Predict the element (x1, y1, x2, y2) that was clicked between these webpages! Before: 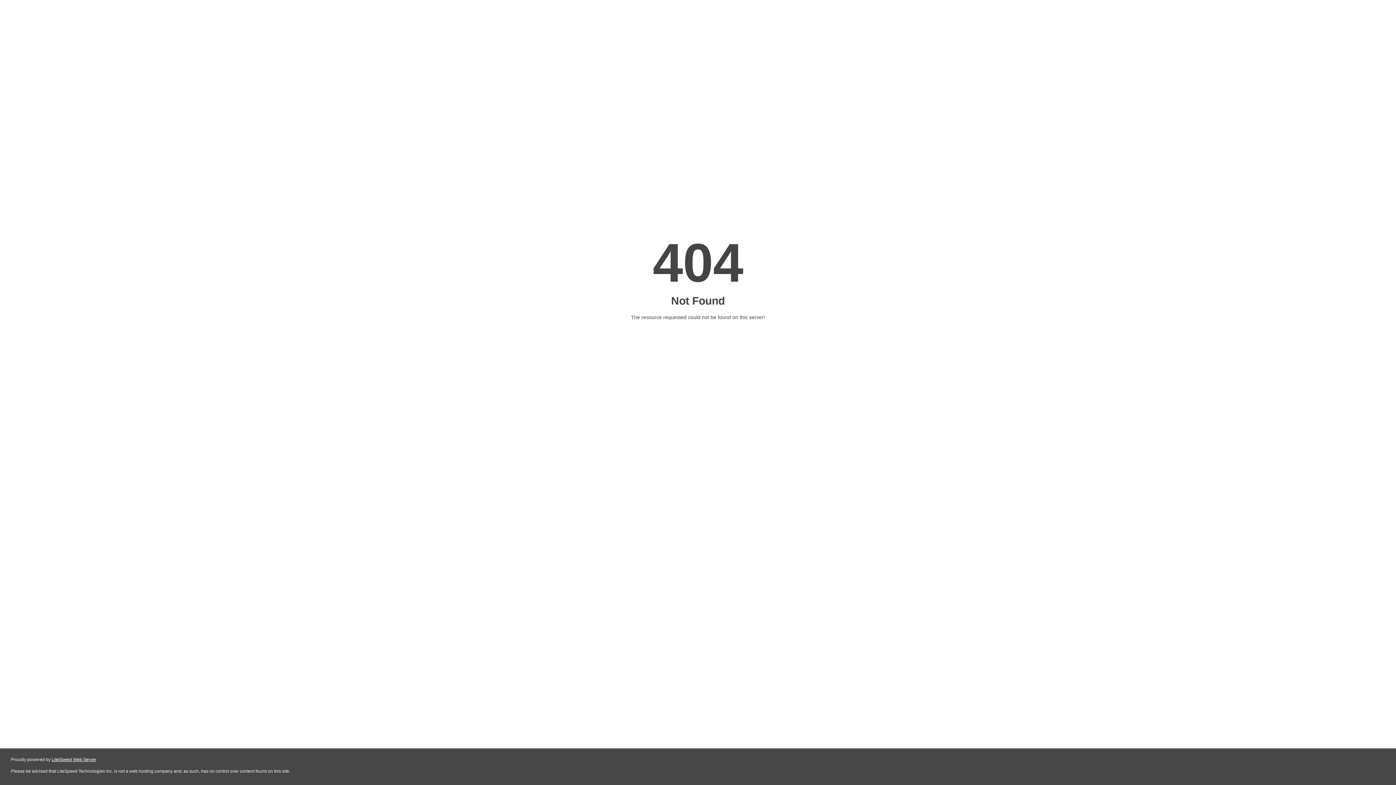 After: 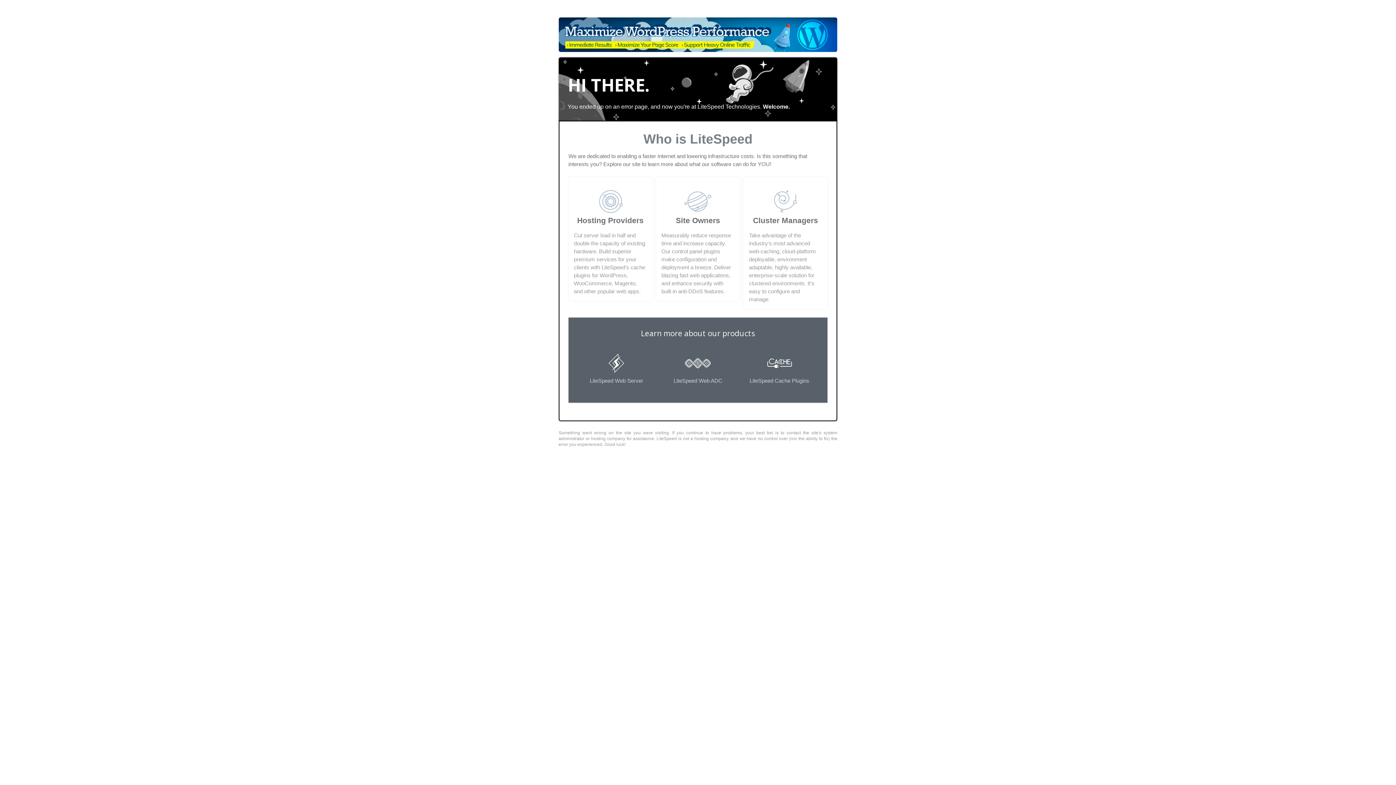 Action: bbox: (51, 757, 96, 762) label: LiteSpeed Web Server